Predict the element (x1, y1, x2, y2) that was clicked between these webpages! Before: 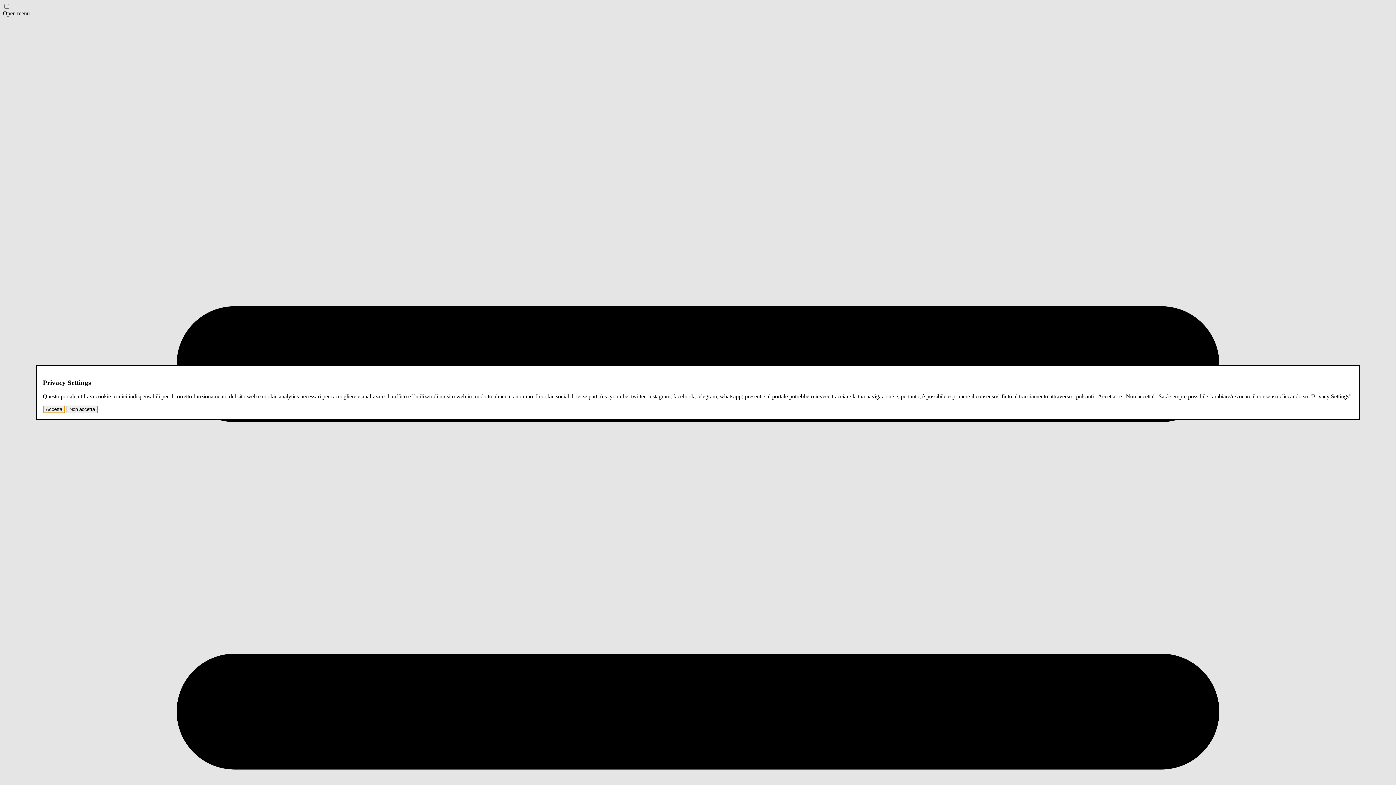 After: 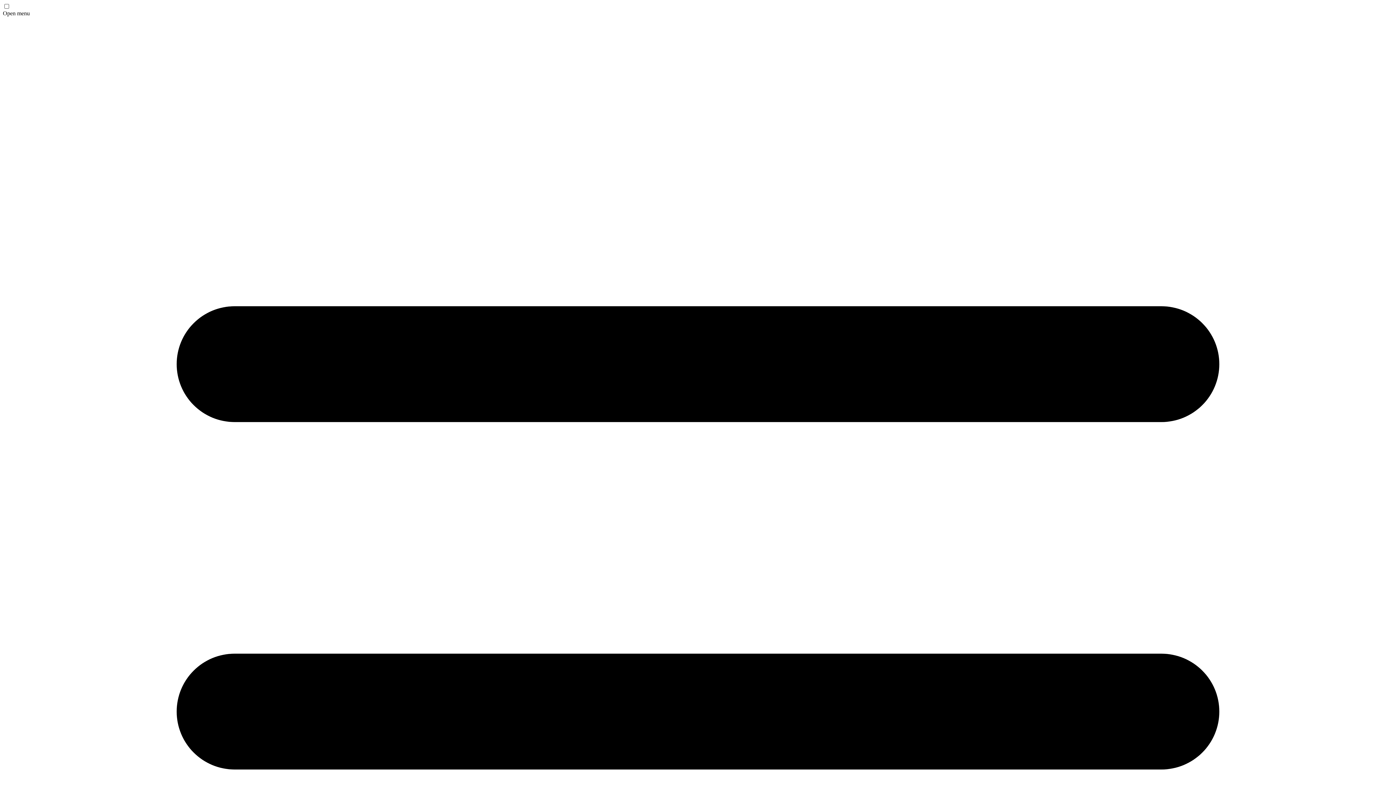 Action: label: Accetta bbox: (42, 405, 65, 413)